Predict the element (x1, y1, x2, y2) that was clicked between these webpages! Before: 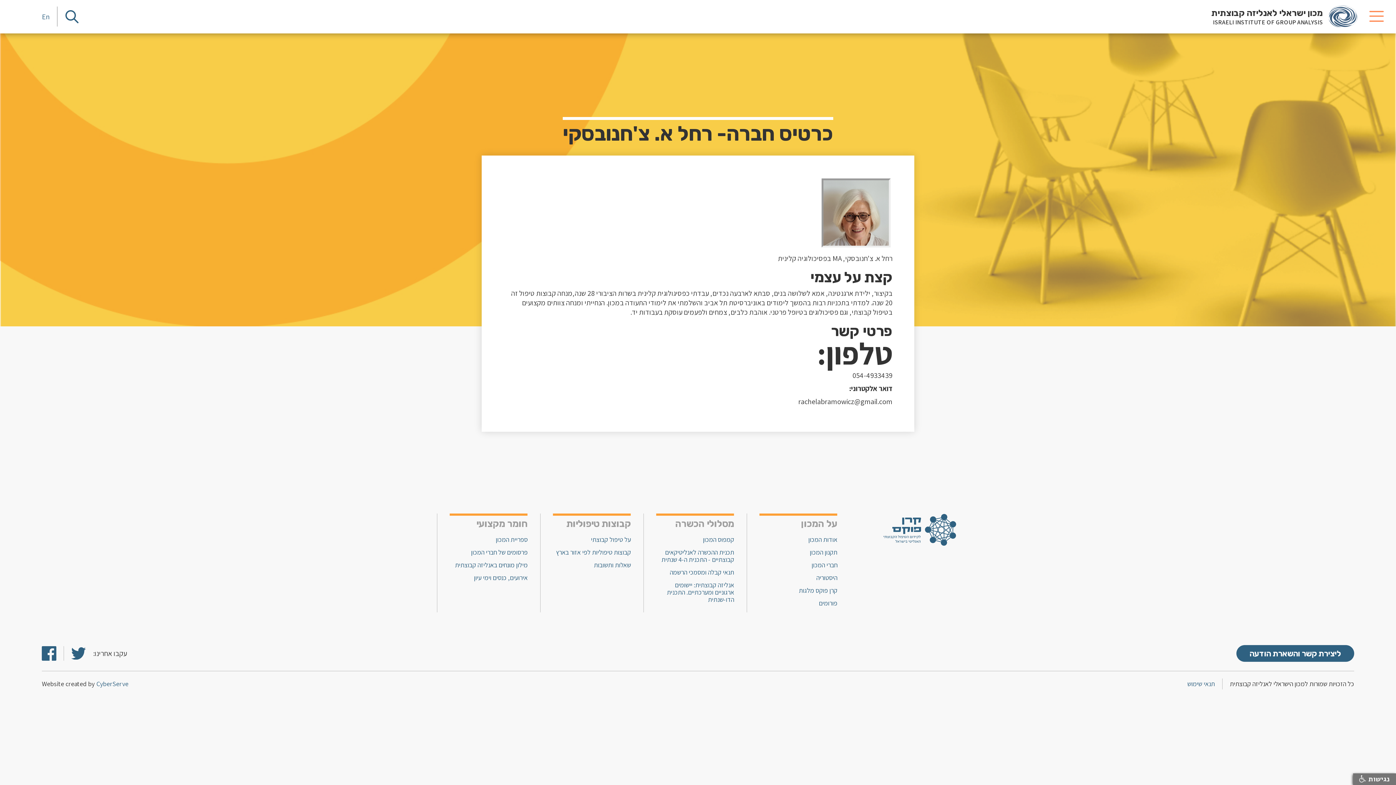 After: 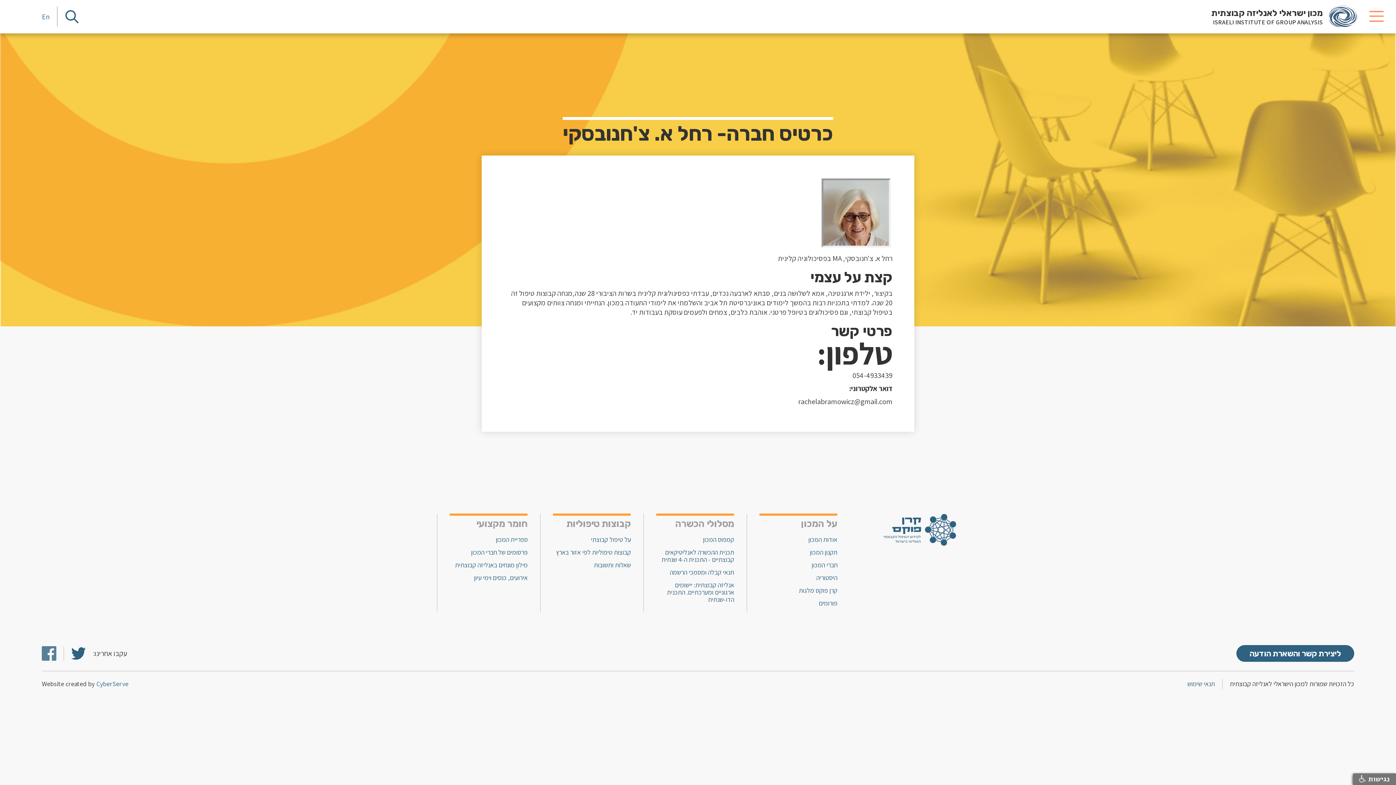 Action: bbox: (41, 646, 56, 661)